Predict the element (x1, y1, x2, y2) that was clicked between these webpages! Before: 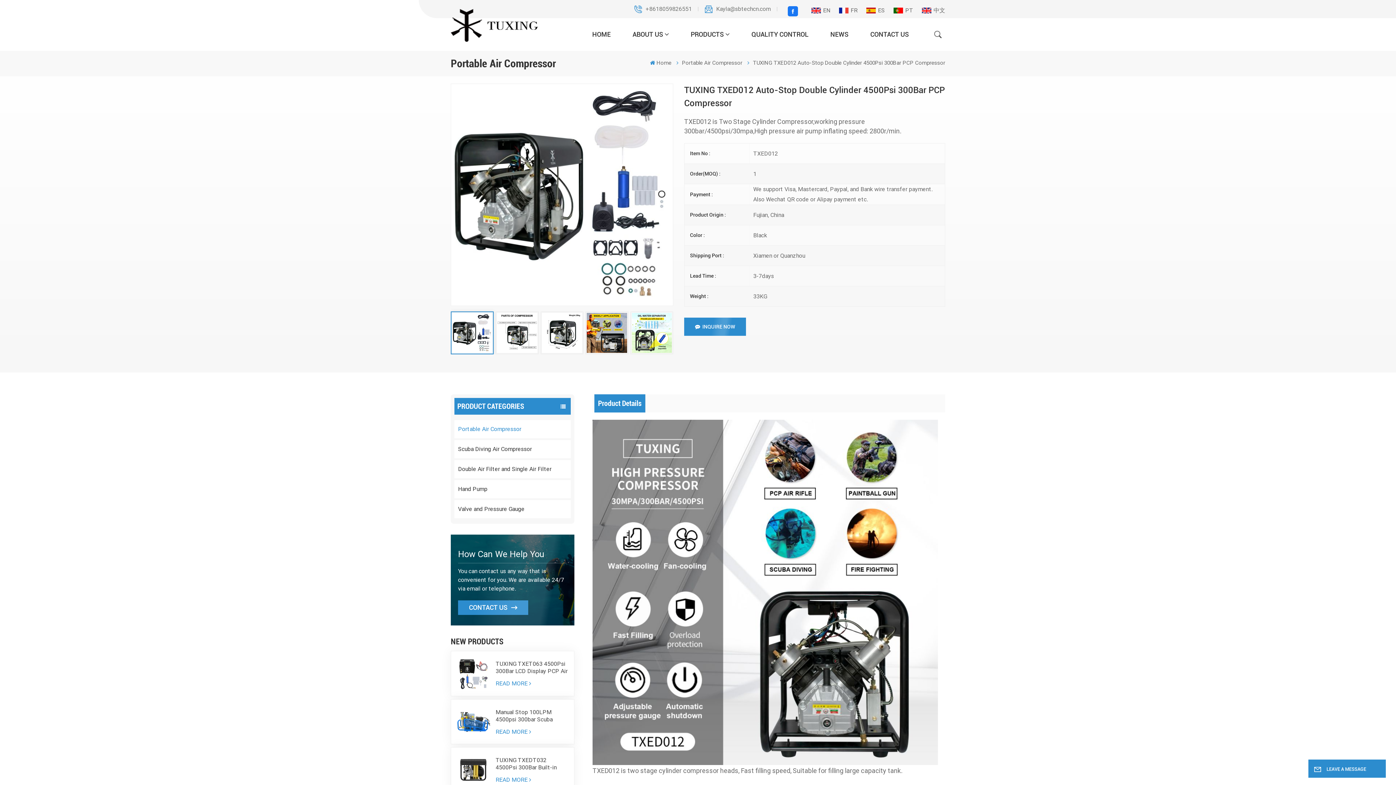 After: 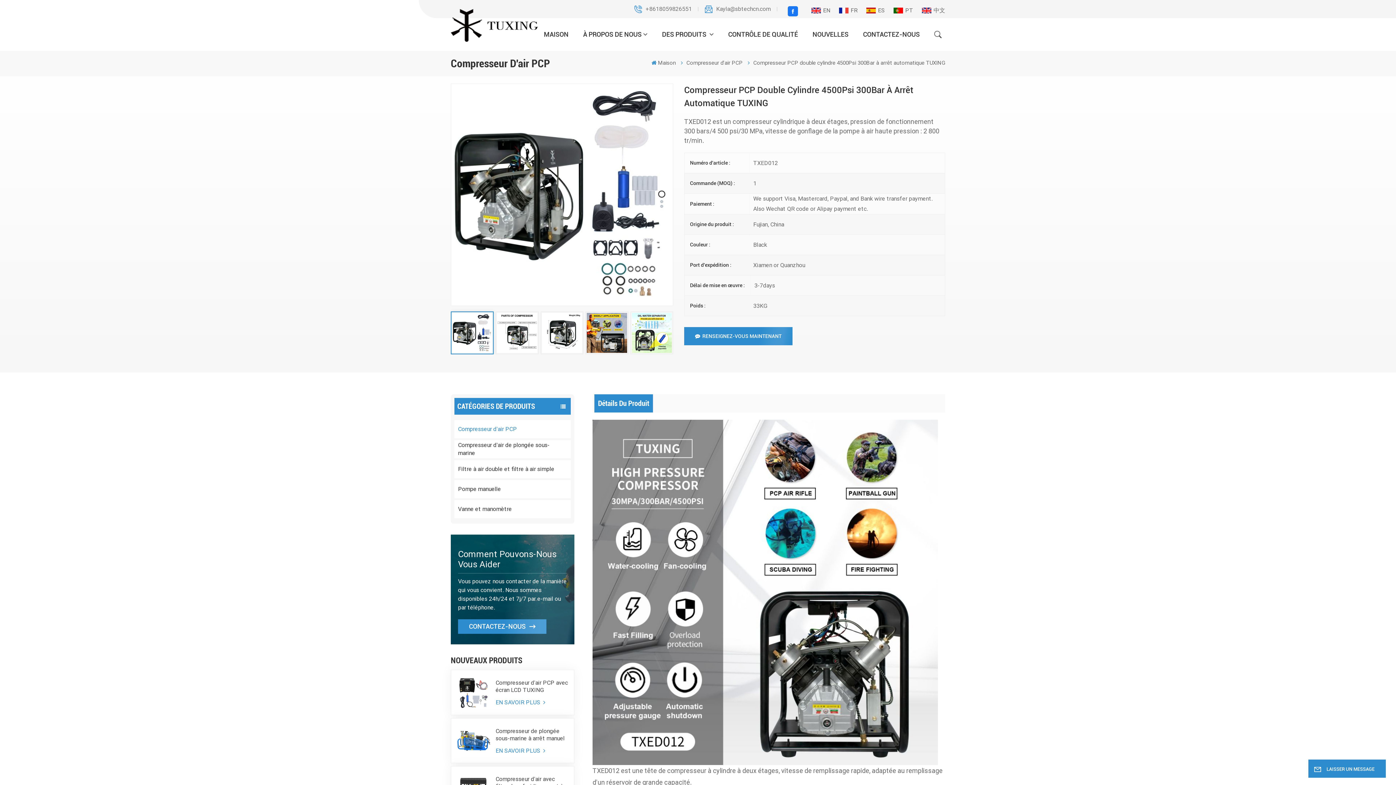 Action: bbox: (839, 5, 857, 15) label: FR